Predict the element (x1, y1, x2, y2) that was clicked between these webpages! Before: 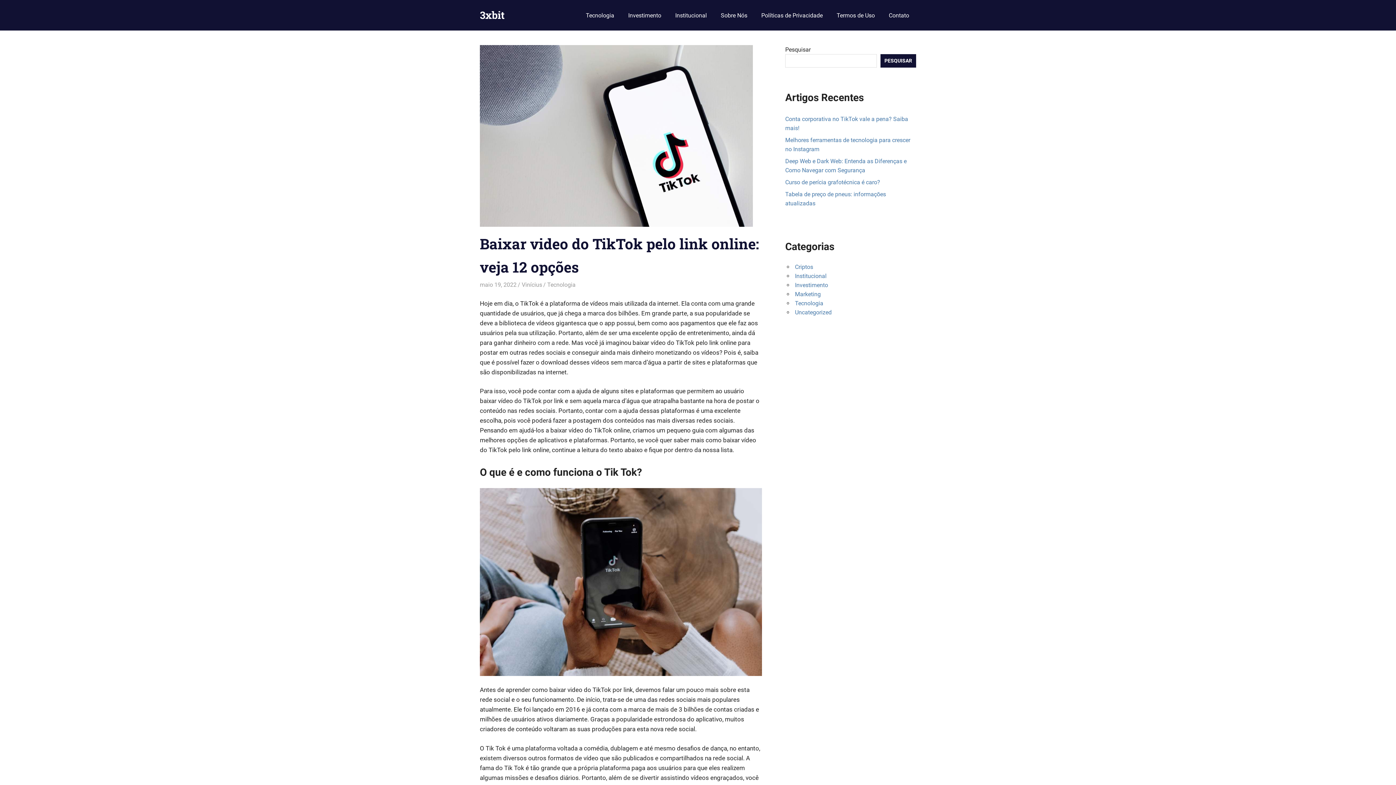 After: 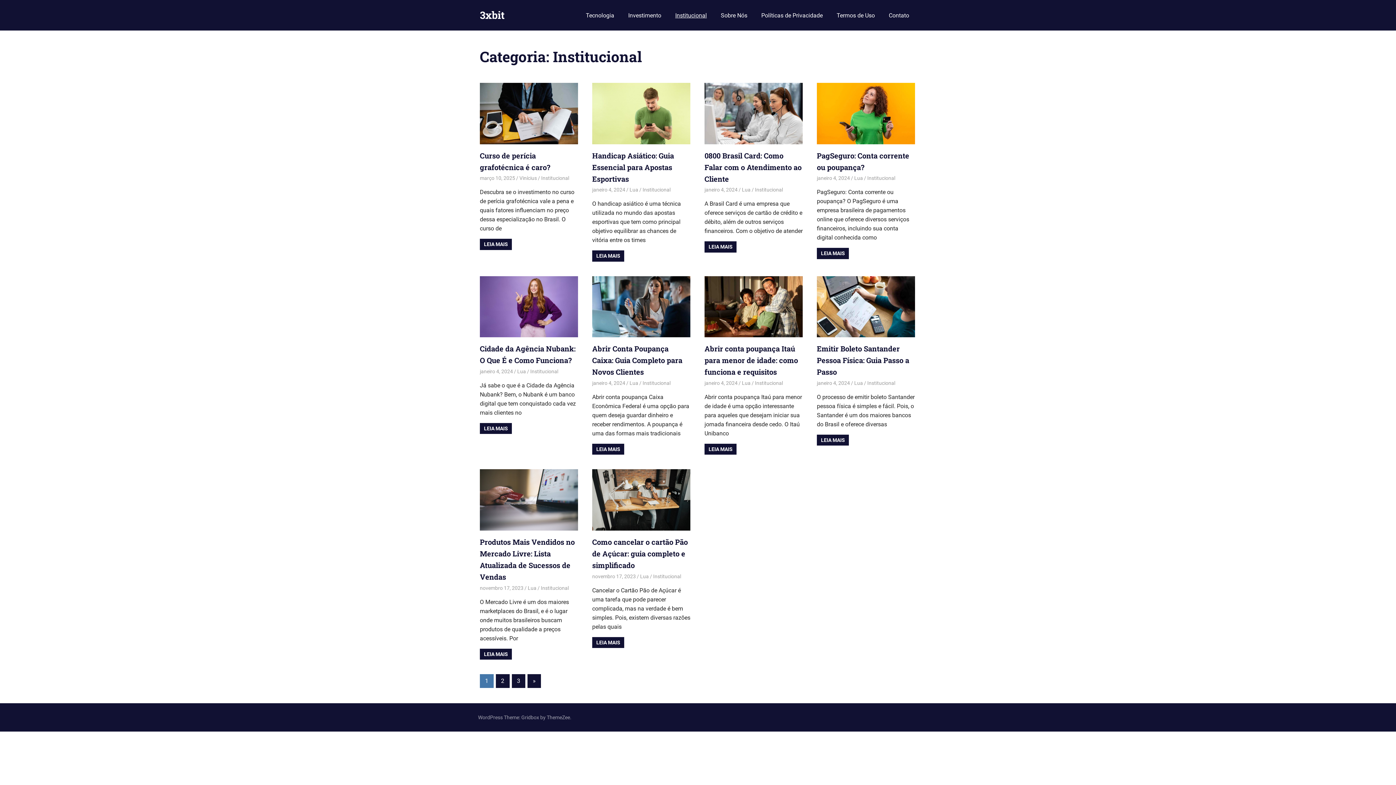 Action: bbox: (795, 272, 826, 279) label: Institucional